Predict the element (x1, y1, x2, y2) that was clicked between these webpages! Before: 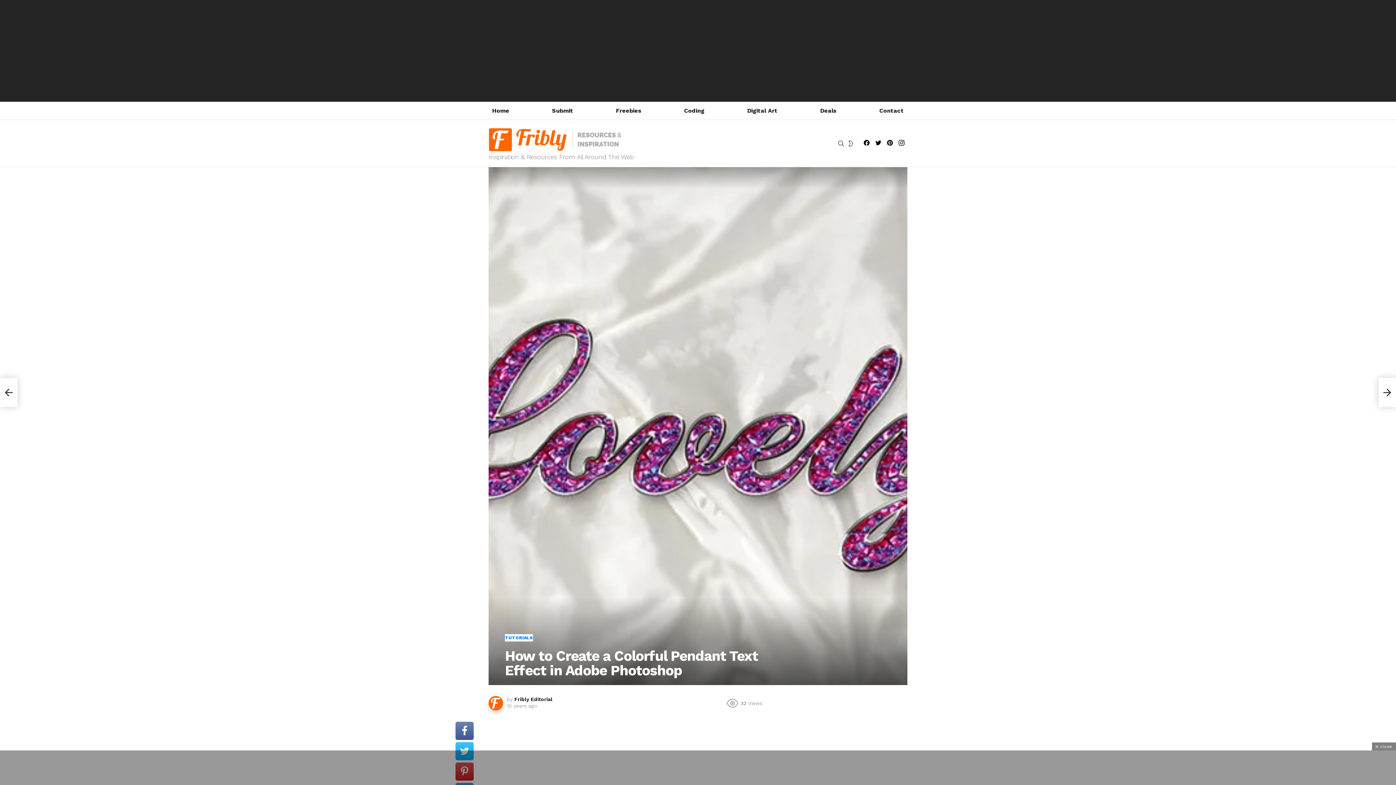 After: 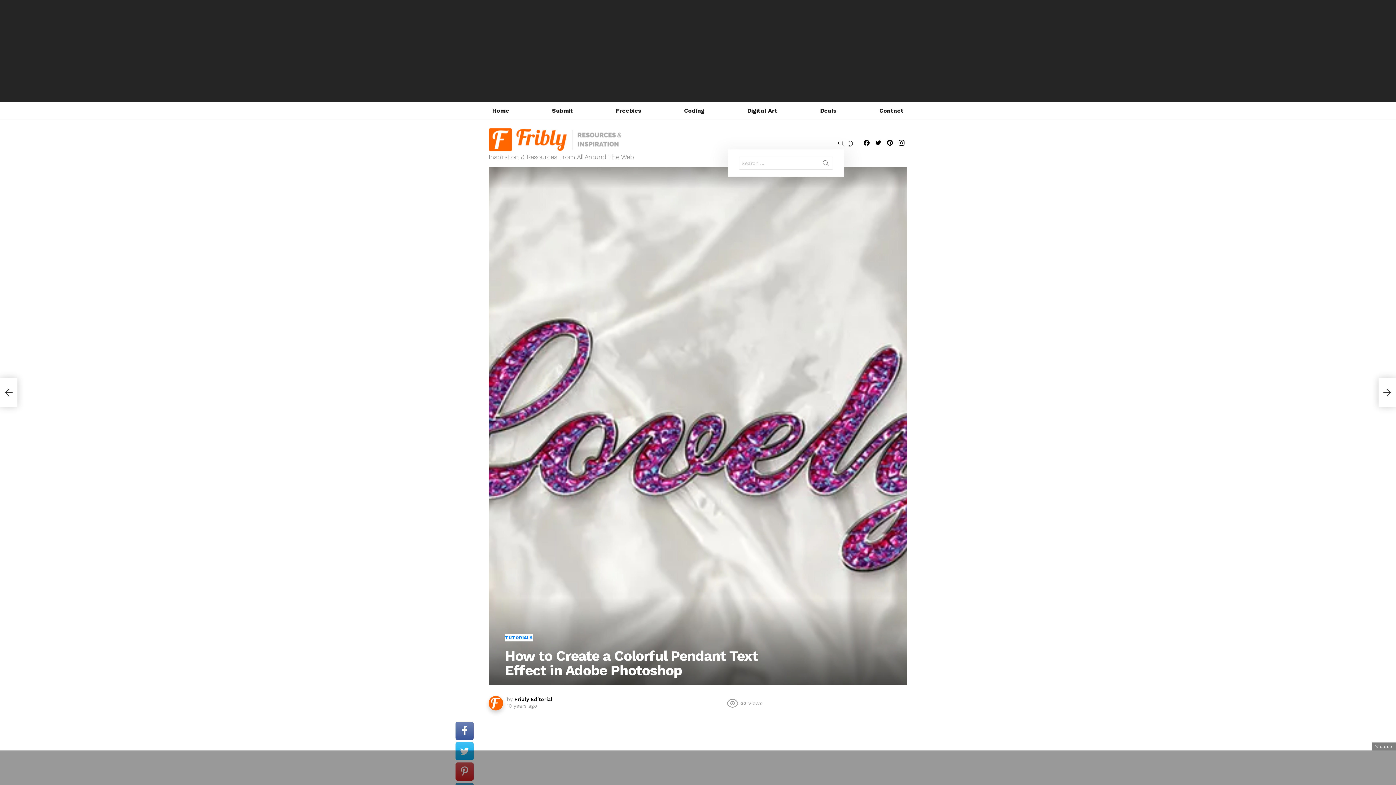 Action: bbox: (838, 137, 844, 149) label: SEARCH